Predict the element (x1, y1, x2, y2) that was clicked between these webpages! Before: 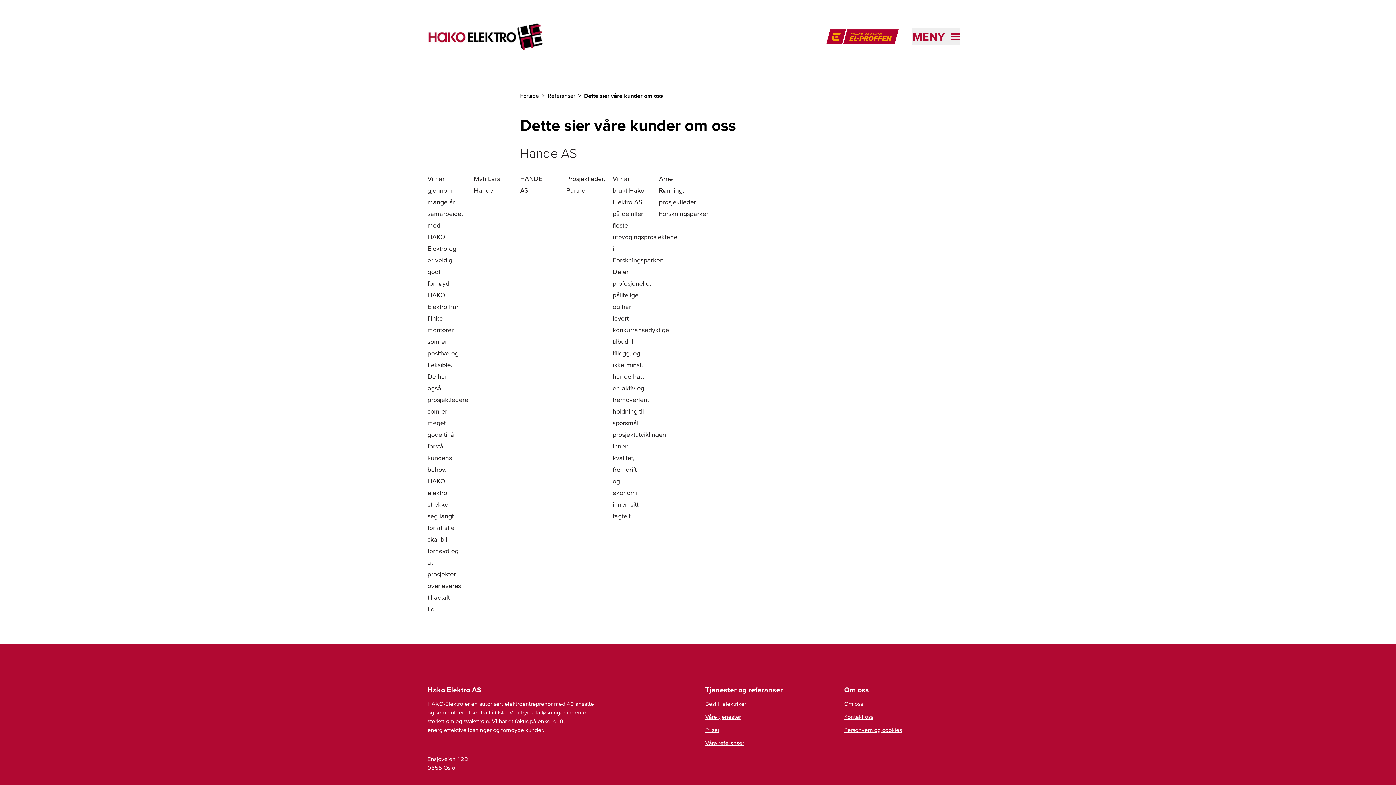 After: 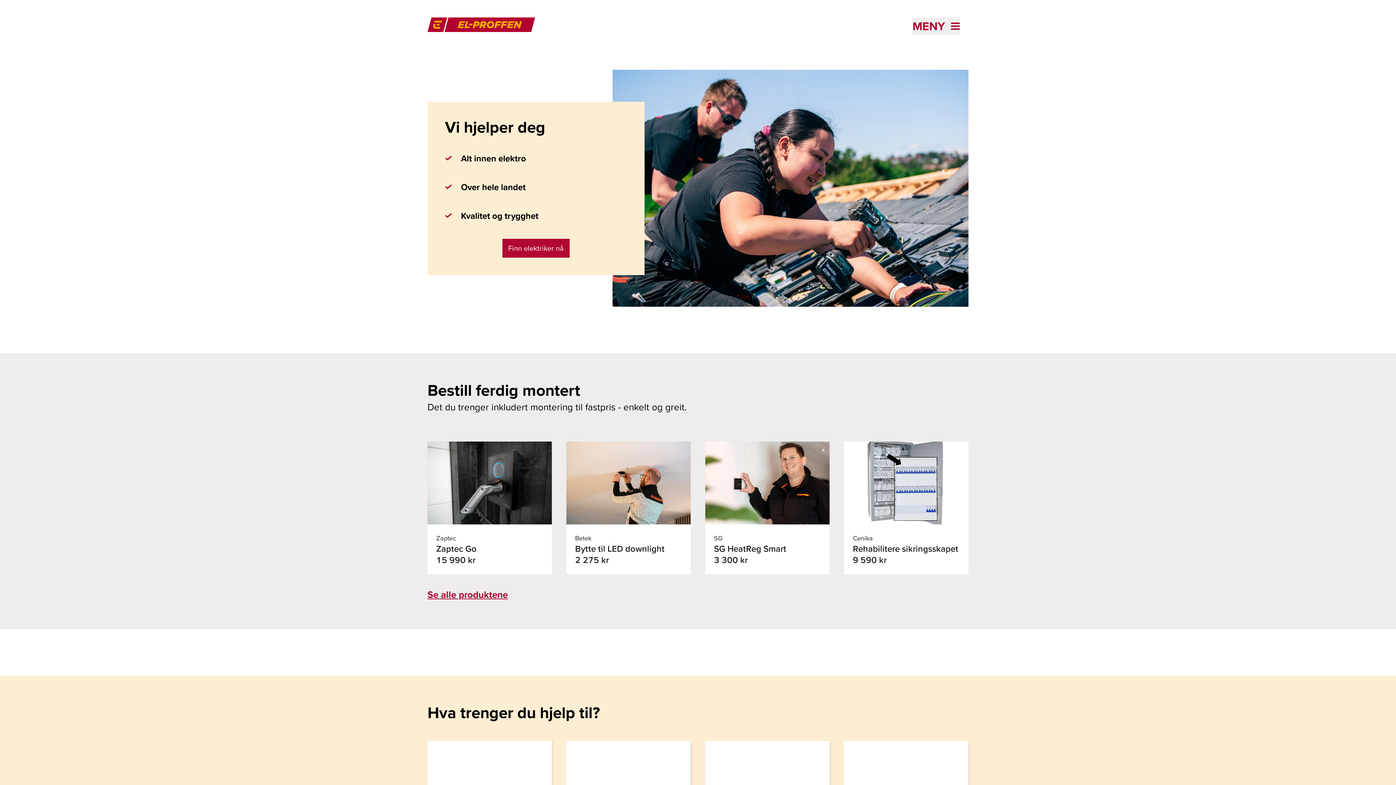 Action: bbox: (826, 29, 898, 44) label: El-Proffen